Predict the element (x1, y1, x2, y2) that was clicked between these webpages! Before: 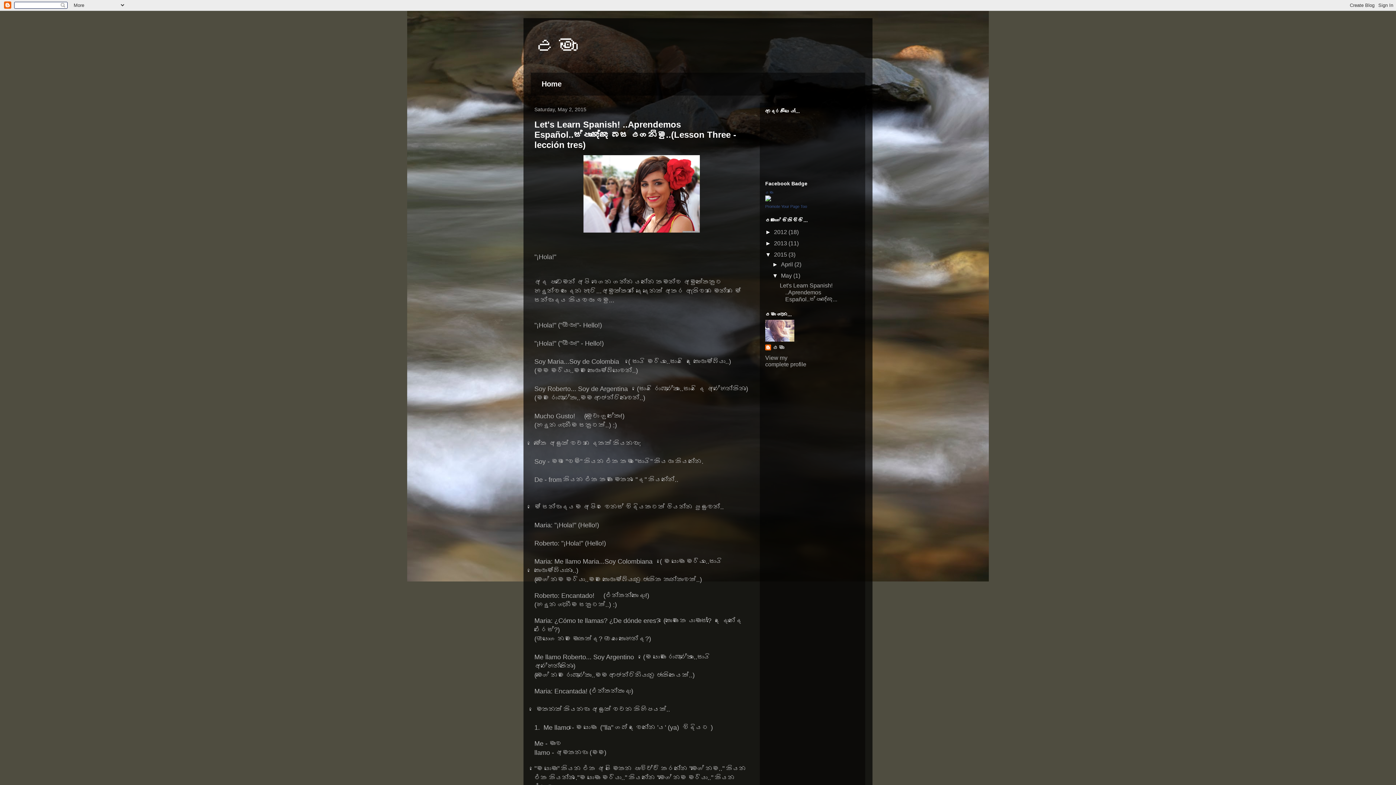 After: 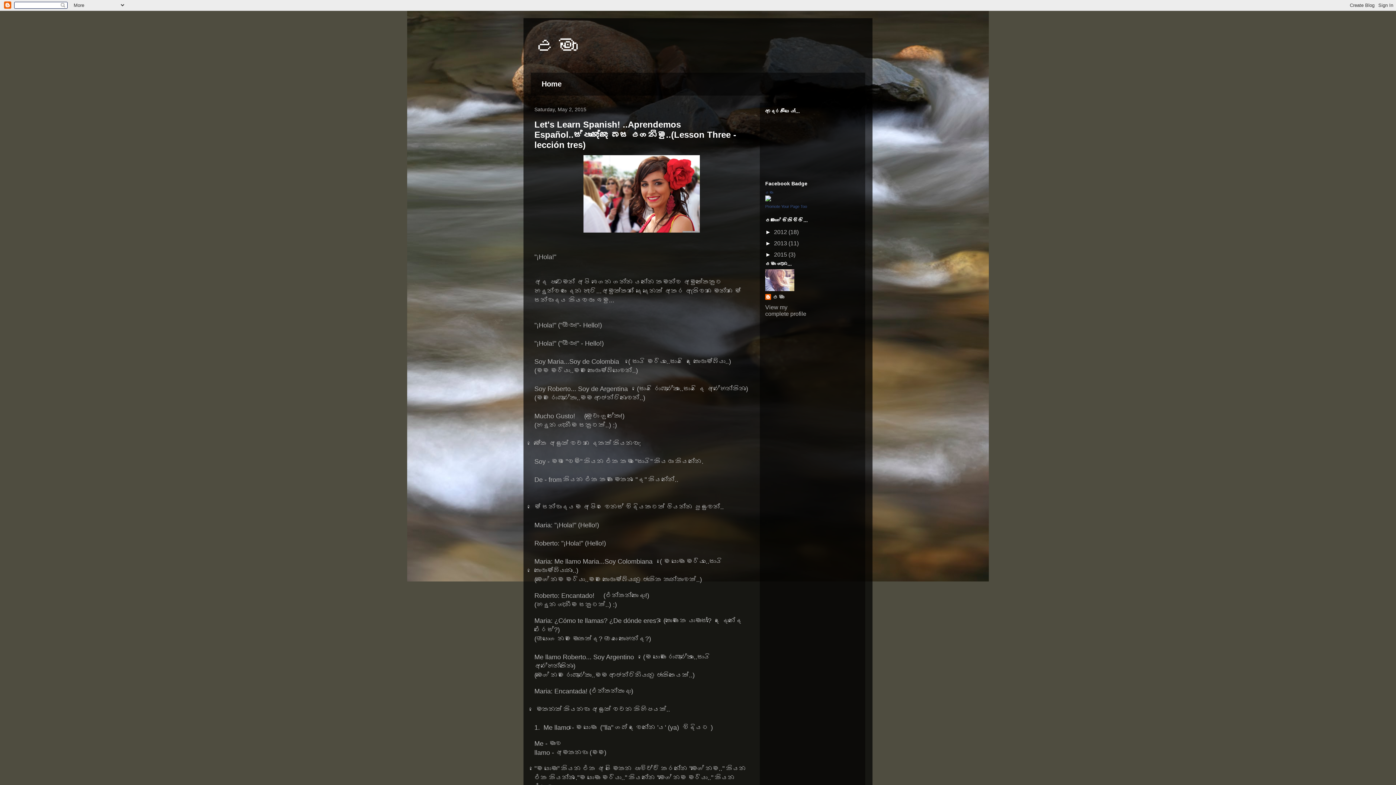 Action: label: ▼   bbox: (765, 251, 774, 257)